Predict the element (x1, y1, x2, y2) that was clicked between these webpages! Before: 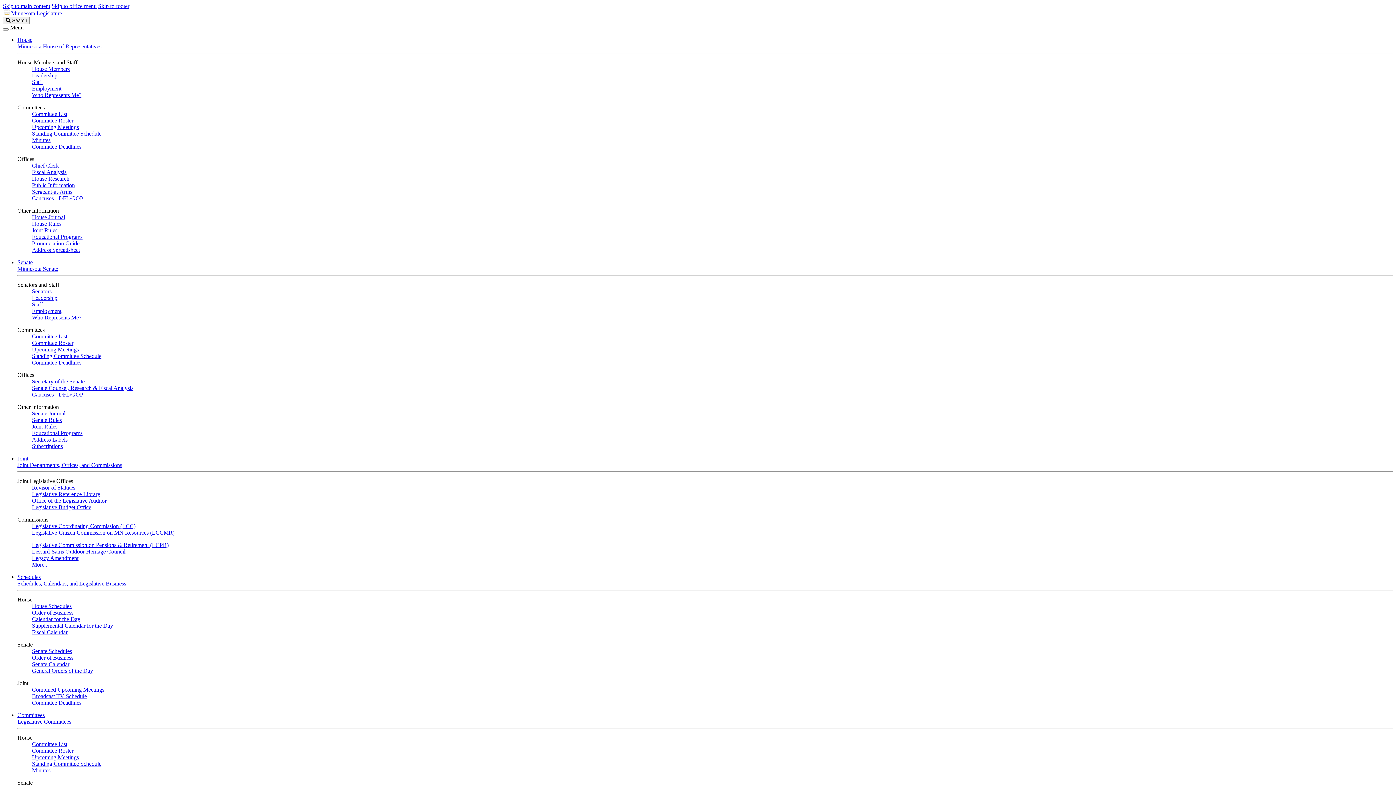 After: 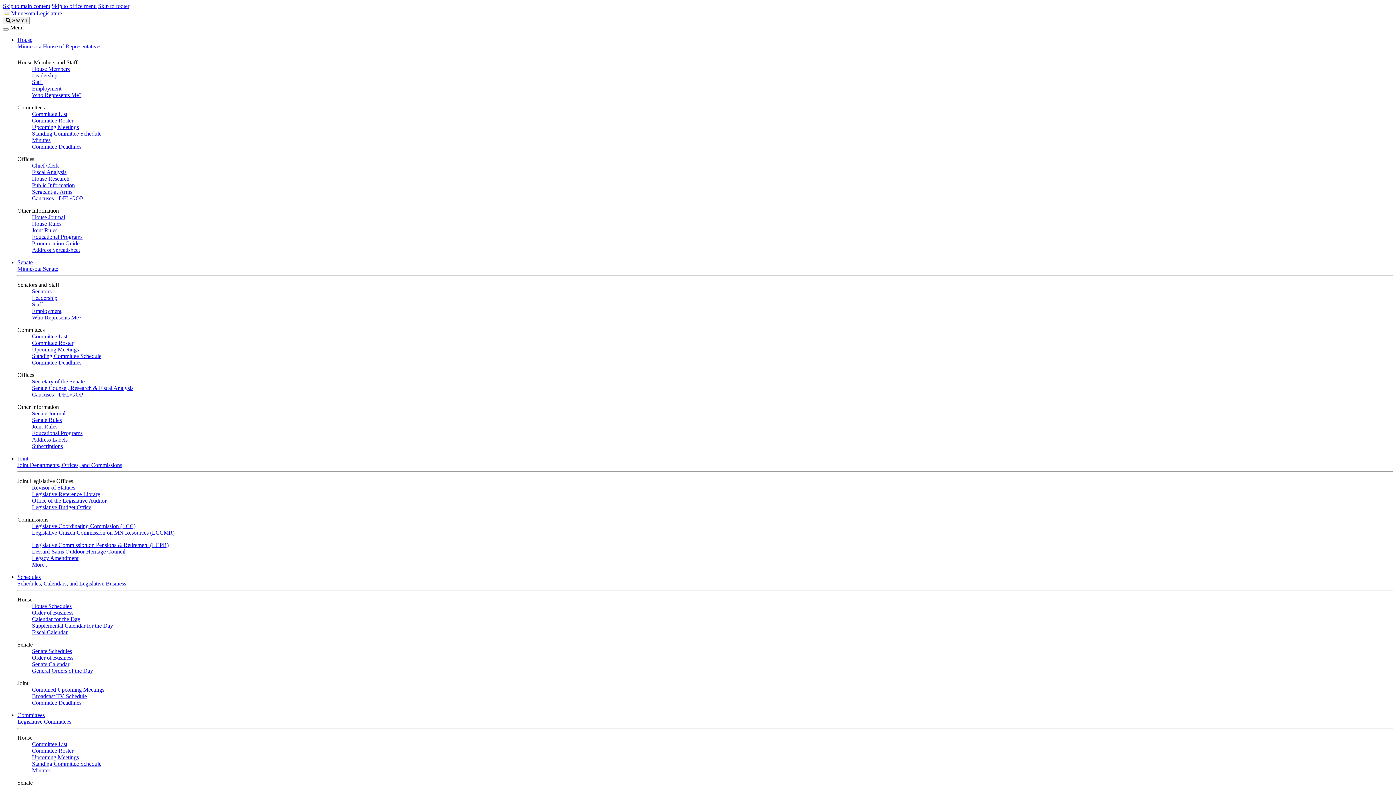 Action: bbox: (32, 748, 73, 754) label: Committee Roster